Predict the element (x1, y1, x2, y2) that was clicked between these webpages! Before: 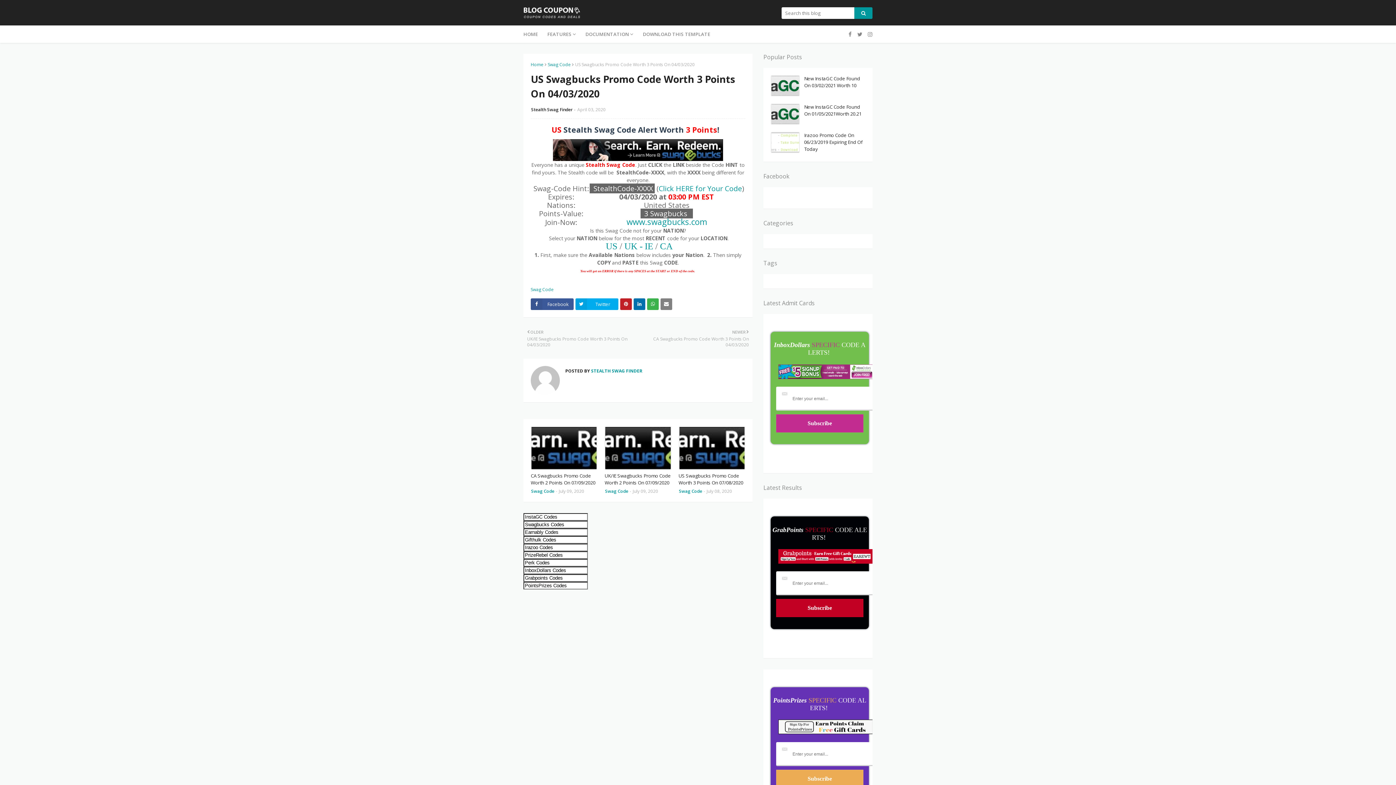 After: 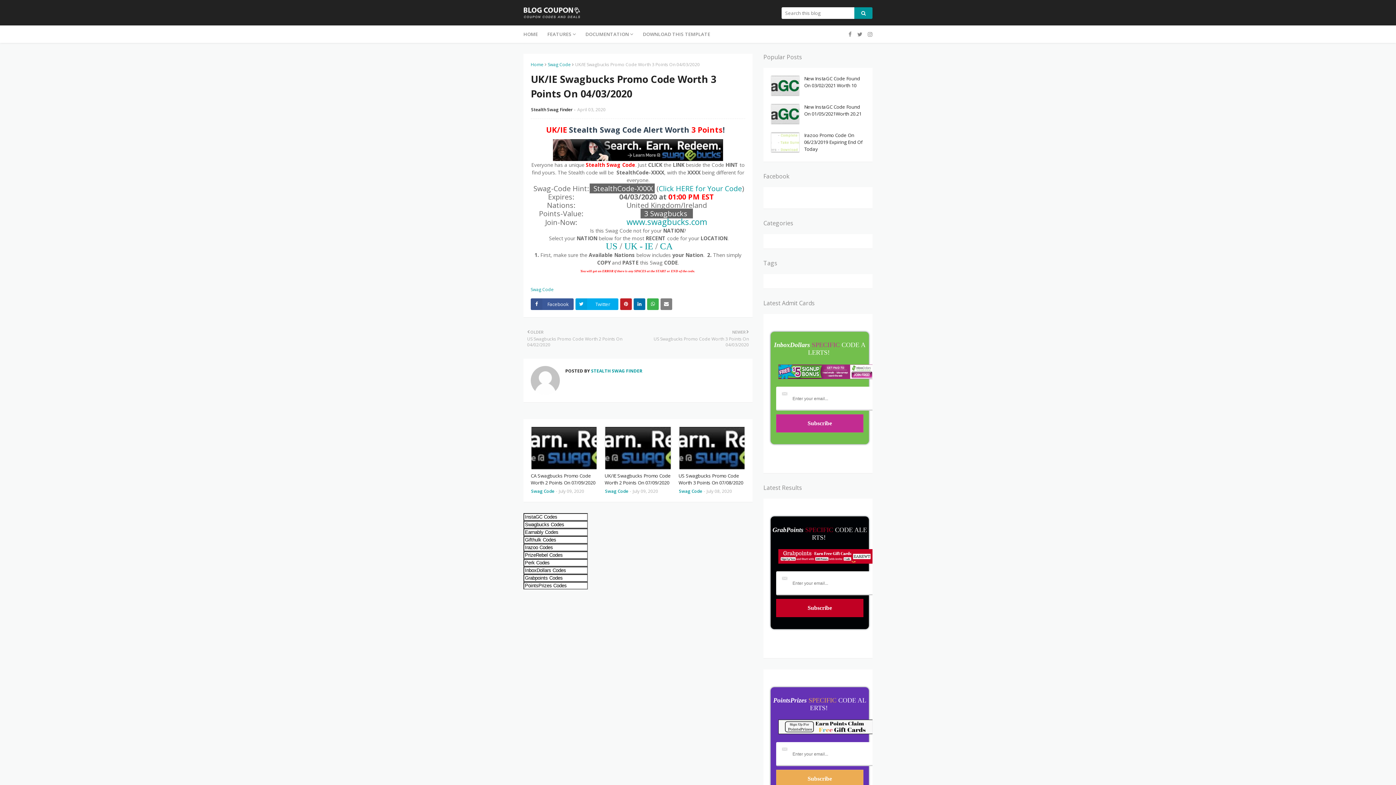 Action: label: OLDER

UK/IE Swagbucks Promo Code Worth 3 Points On 04/03/2020 bbox: (527, 328, 634, 348)